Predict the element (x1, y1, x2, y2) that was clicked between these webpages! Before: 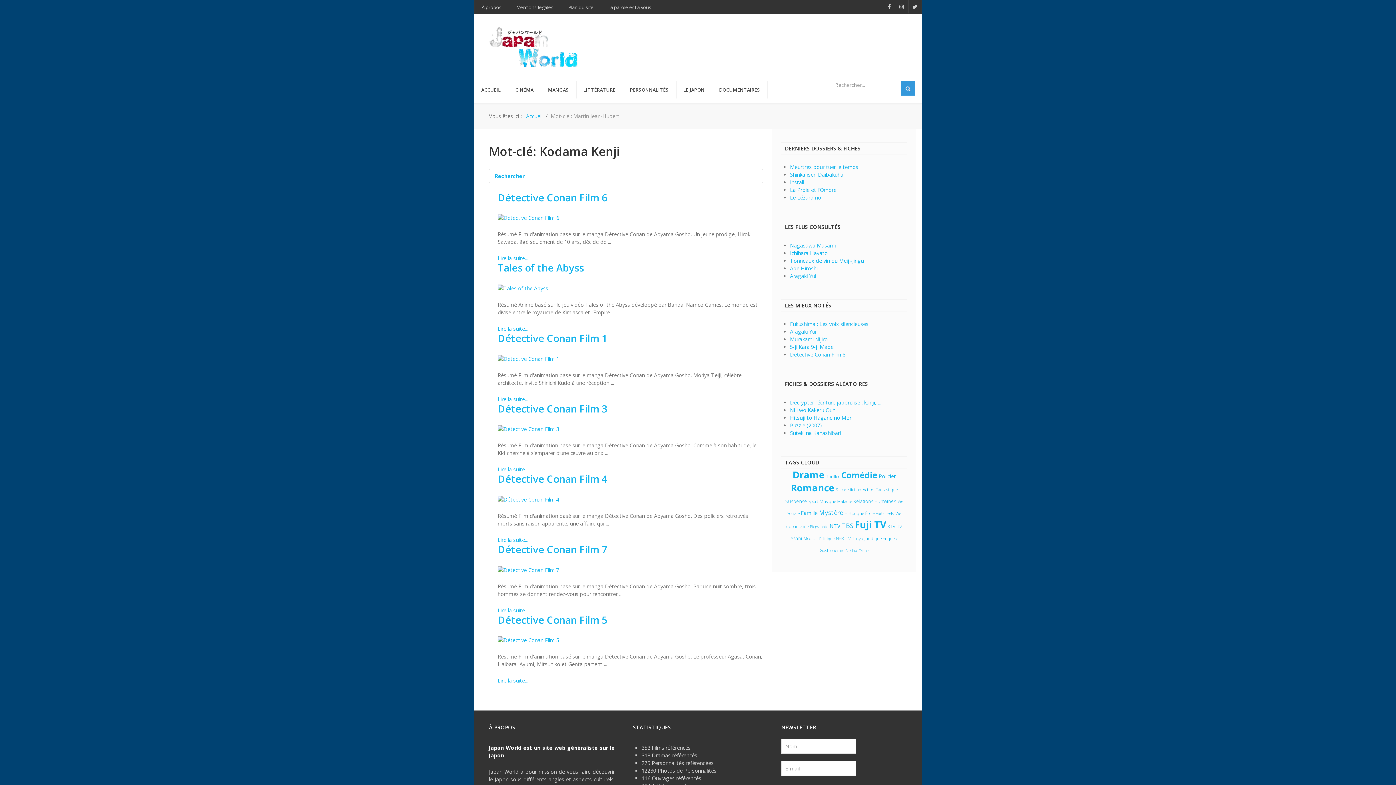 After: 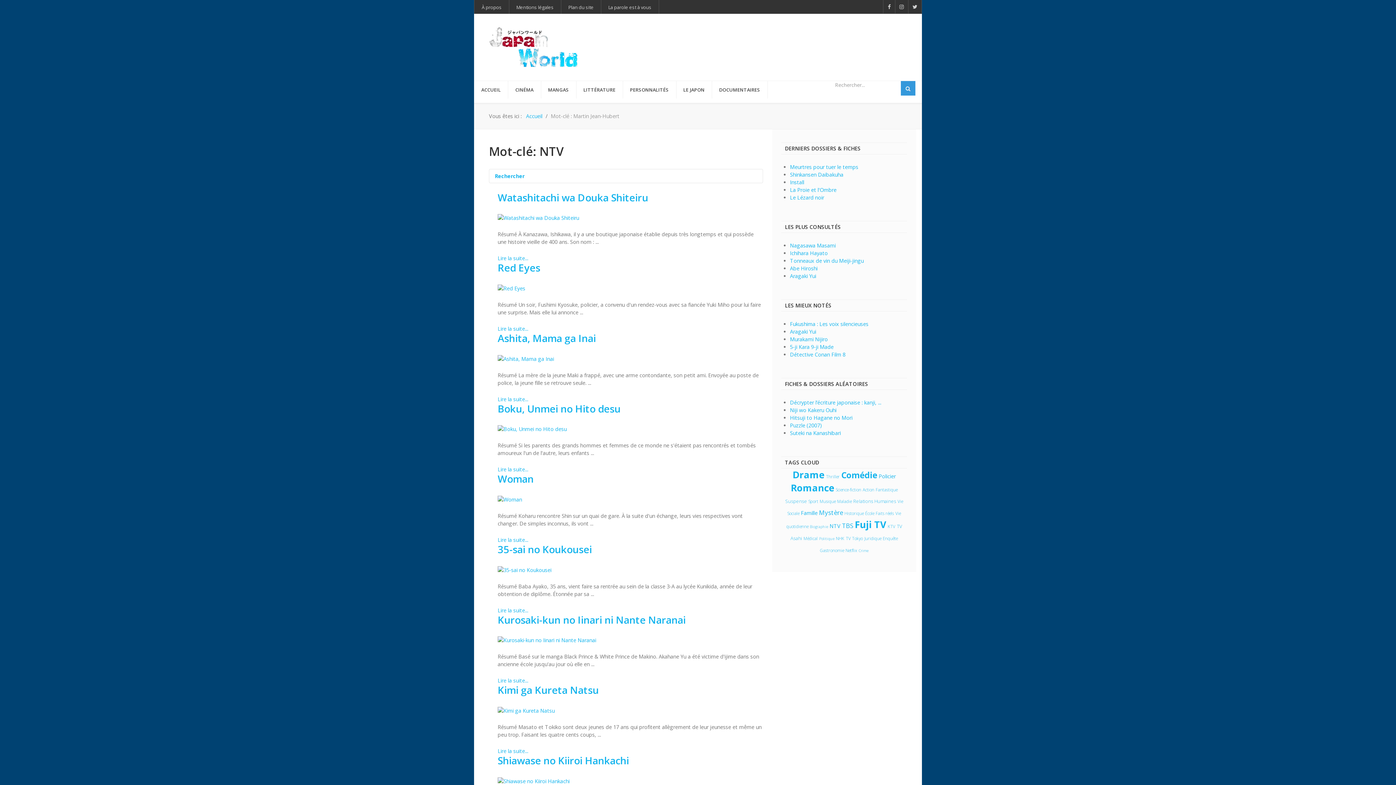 Action: bbox: (829, 522, 840, 529) label: NTV